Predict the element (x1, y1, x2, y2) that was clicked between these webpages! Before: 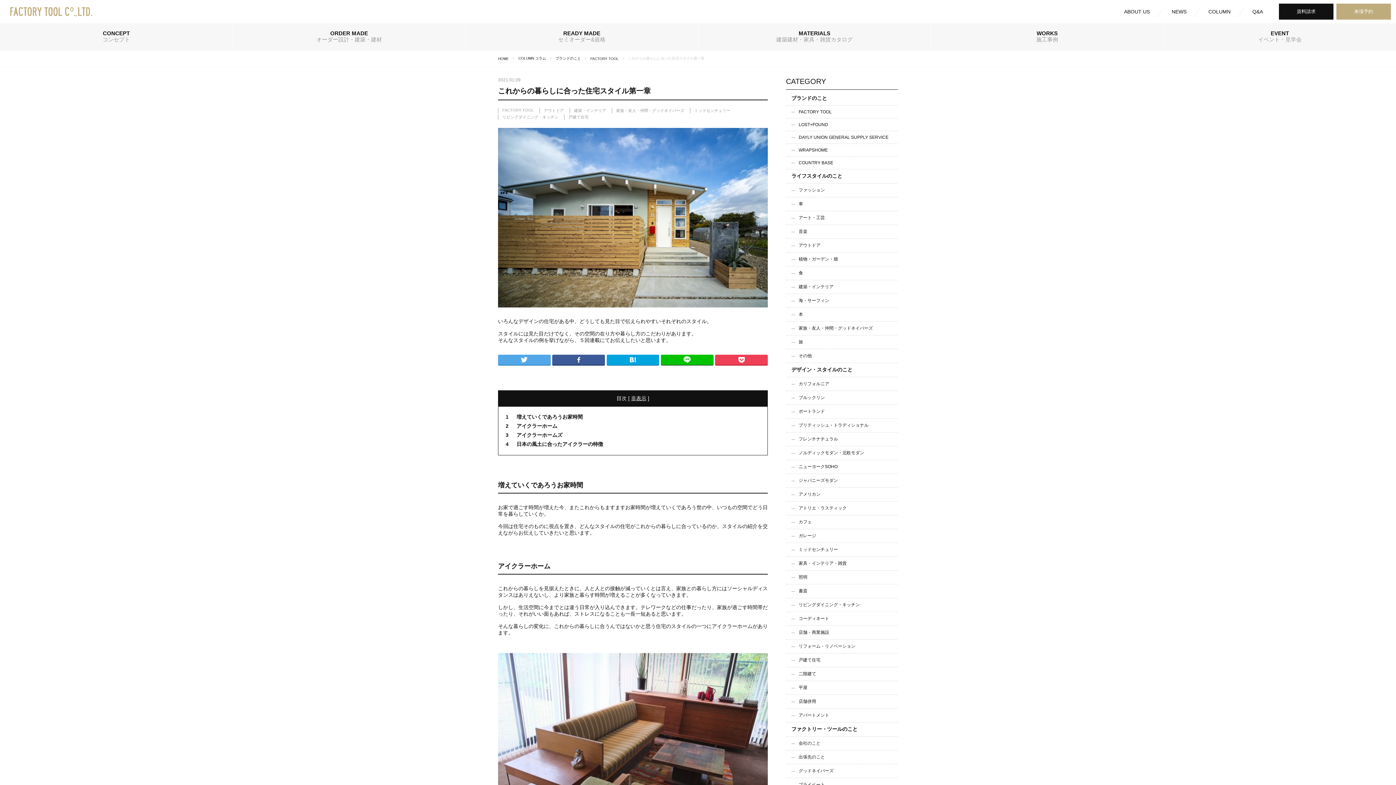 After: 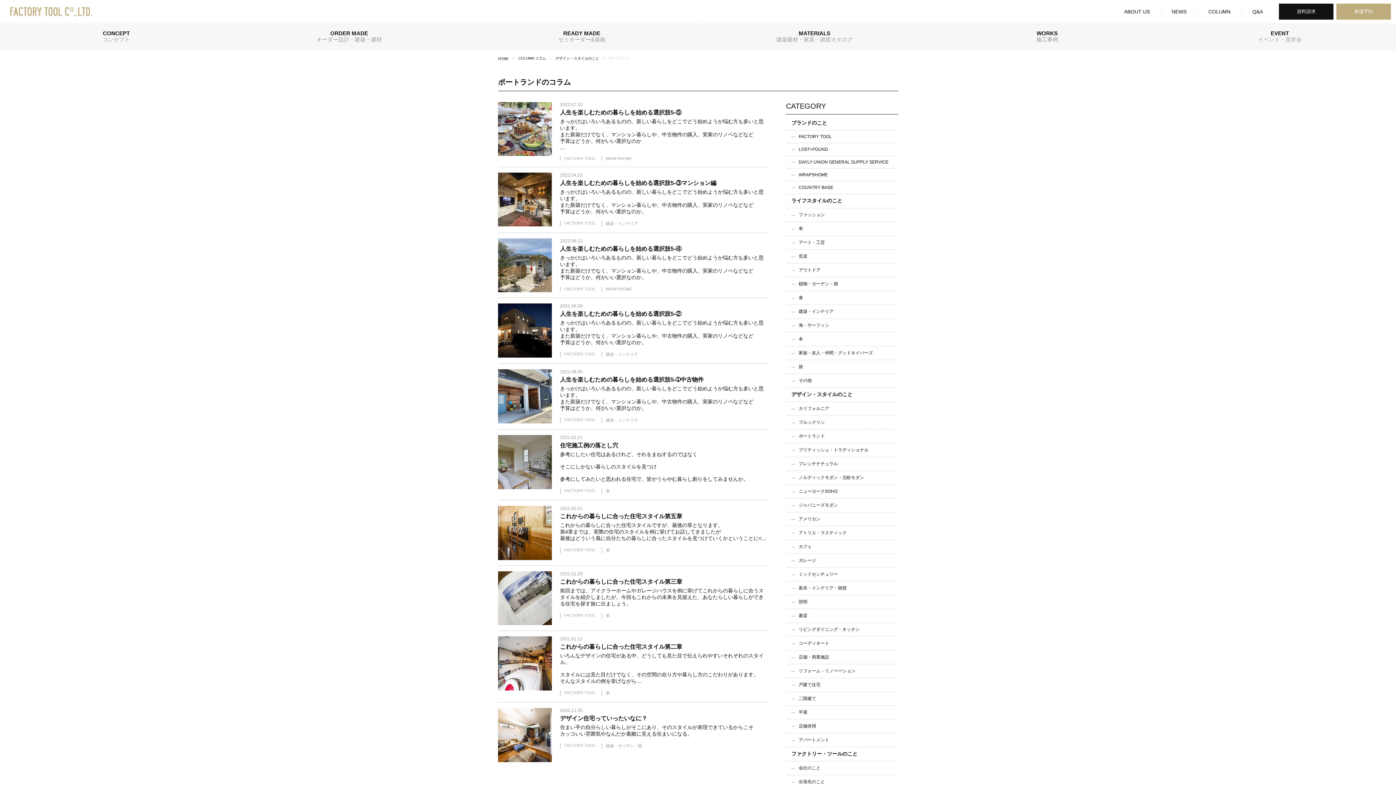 Action: bbox: (786, 405, 898, 418) label: ポートランド